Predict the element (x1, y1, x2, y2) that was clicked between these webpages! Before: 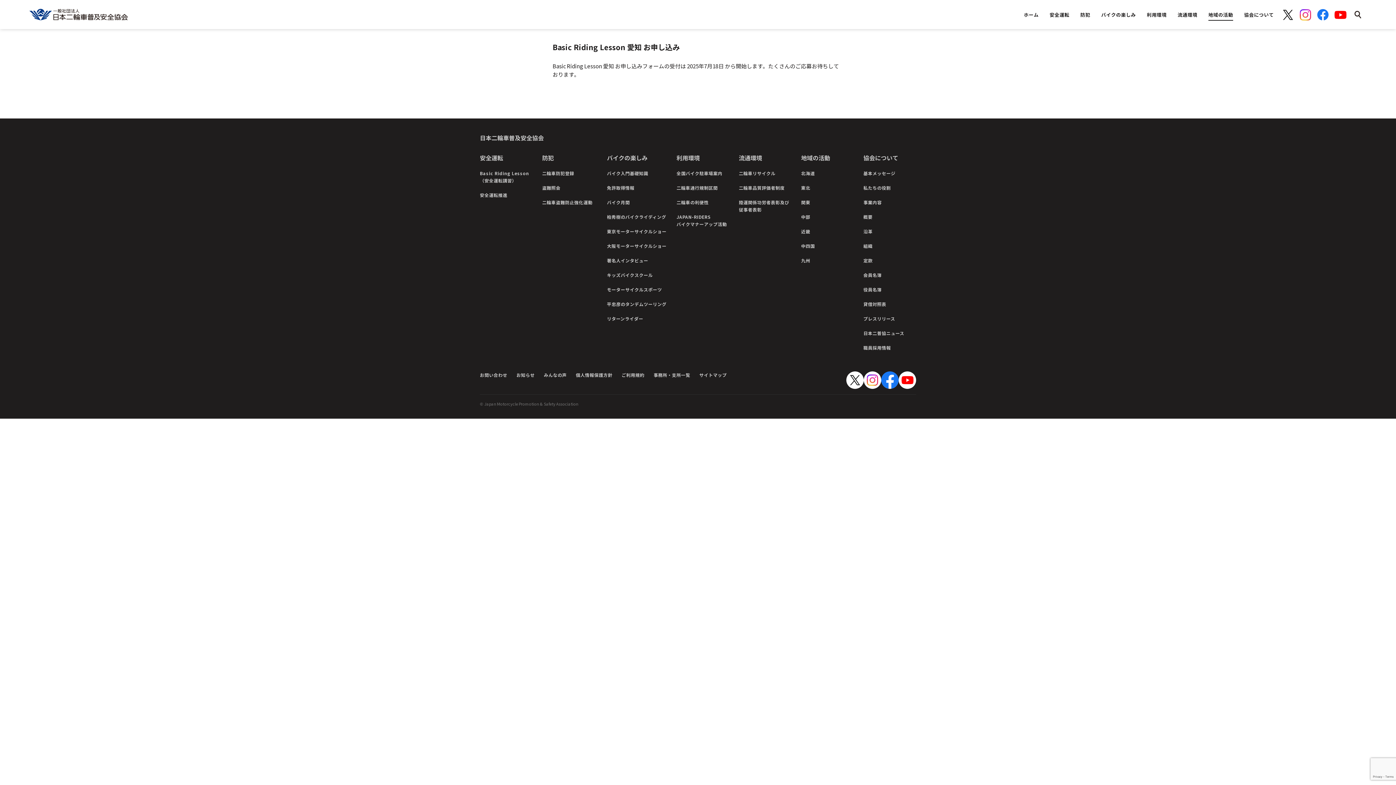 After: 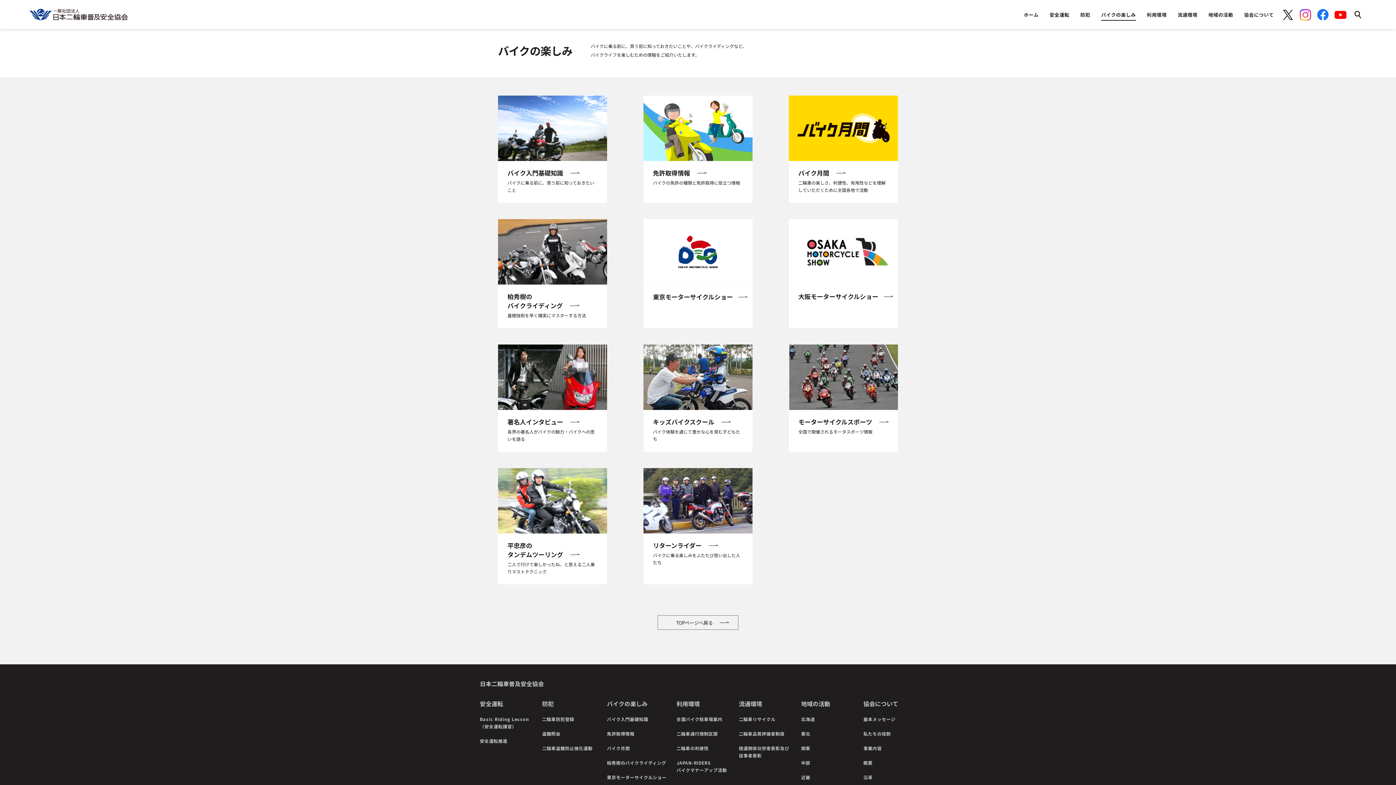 Action: bbox: (1096, 0, 1141, 29) label: バイクの楽しみ